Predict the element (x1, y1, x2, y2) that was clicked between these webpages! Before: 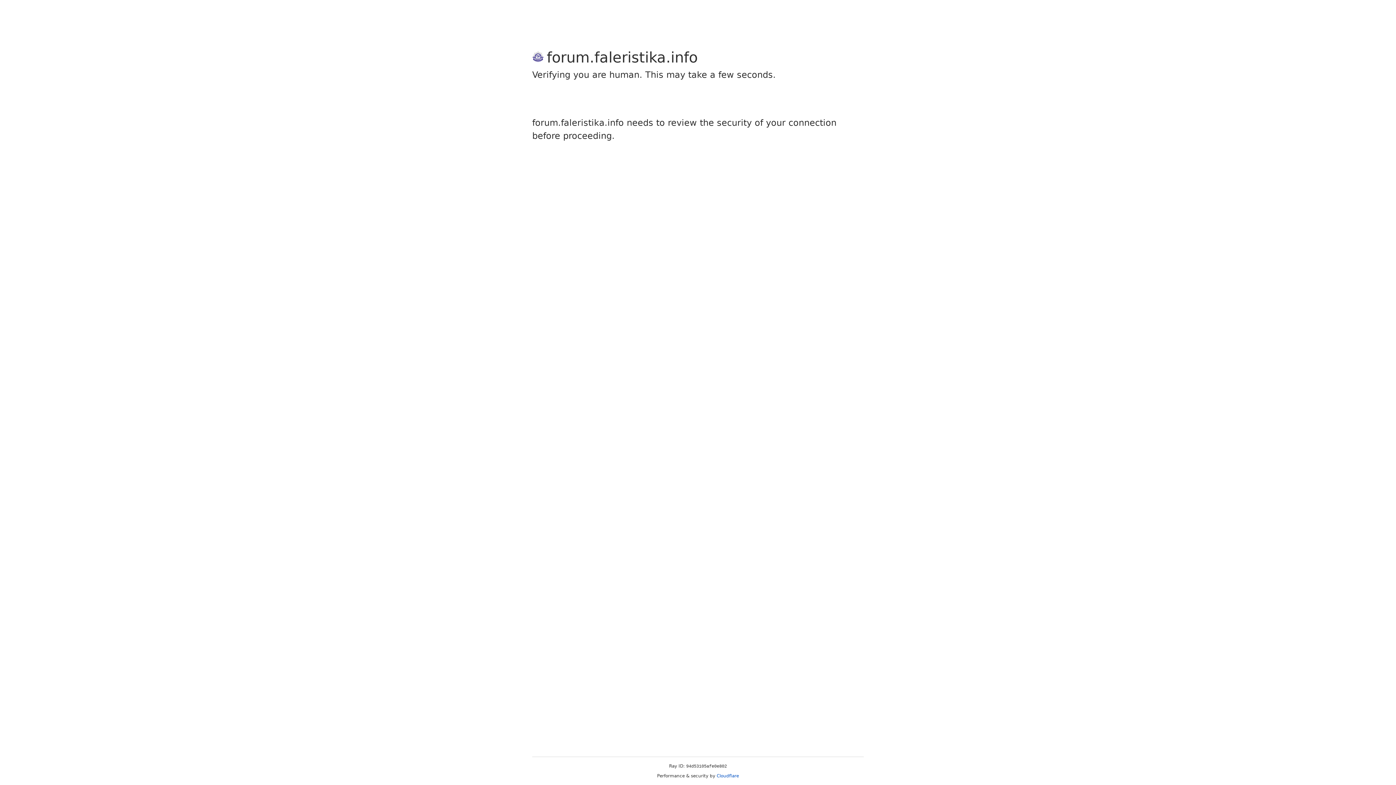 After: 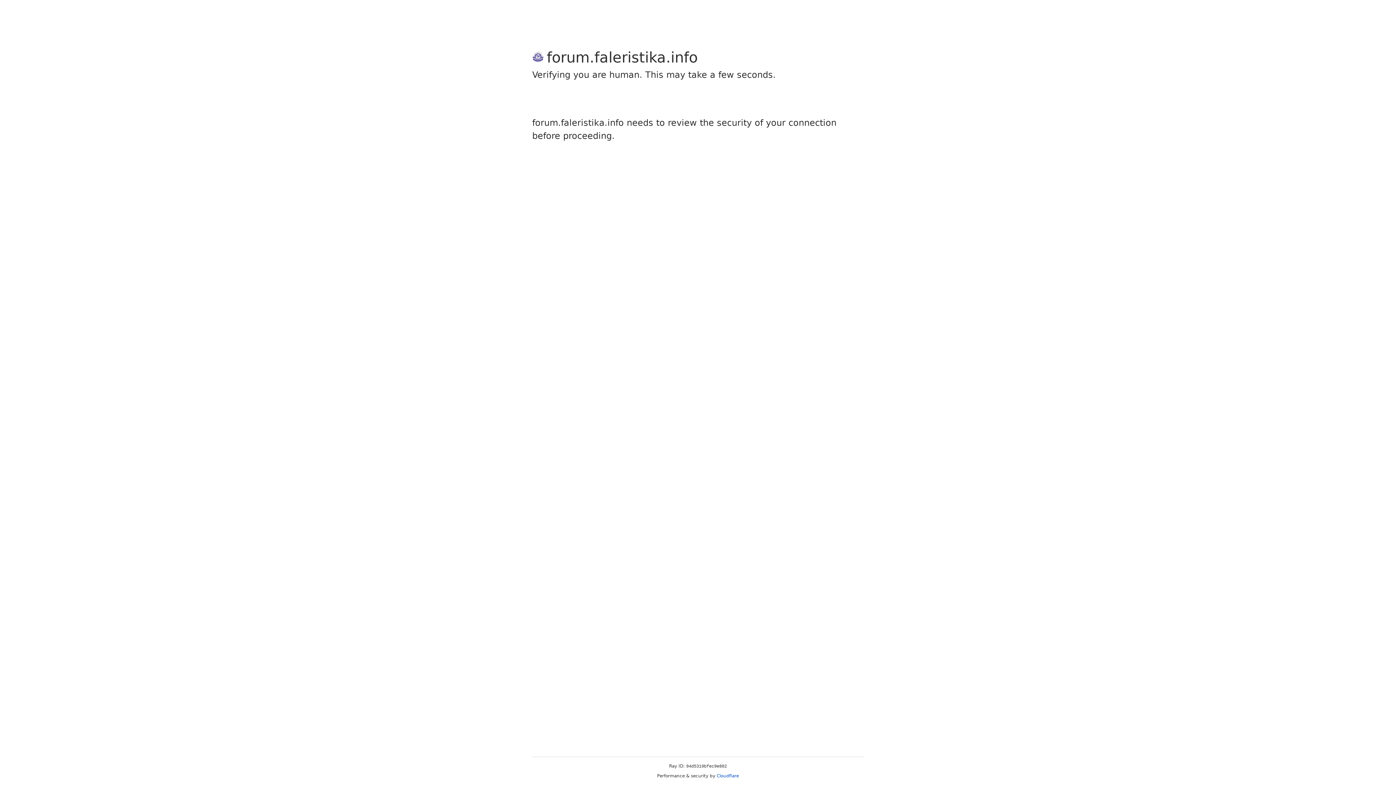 Action: label: Cloudflare bbox: (716, 773, 739, 778)